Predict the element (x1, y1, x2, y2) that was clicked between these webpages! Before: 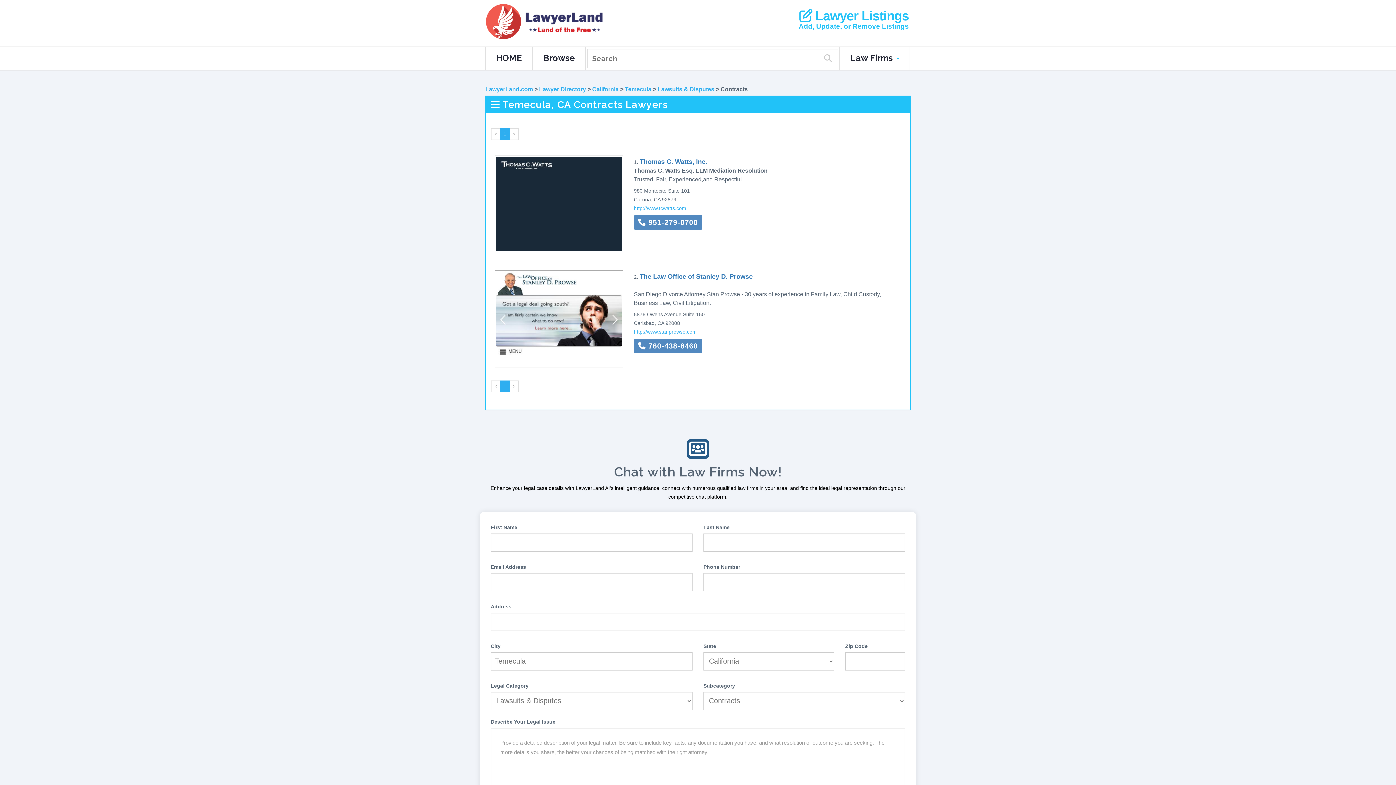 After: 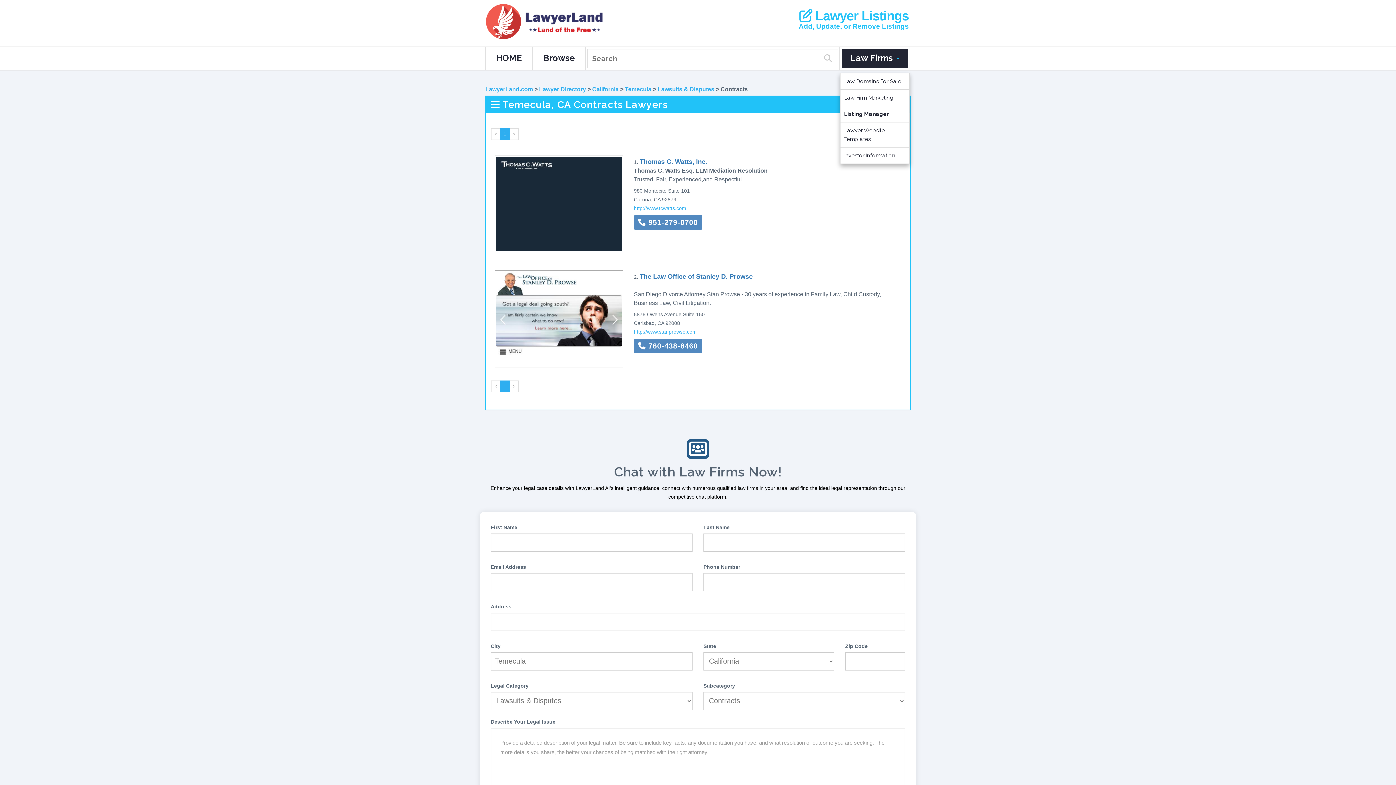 Action: label: Law Firms  bbox: (841, 48, 908, 68)